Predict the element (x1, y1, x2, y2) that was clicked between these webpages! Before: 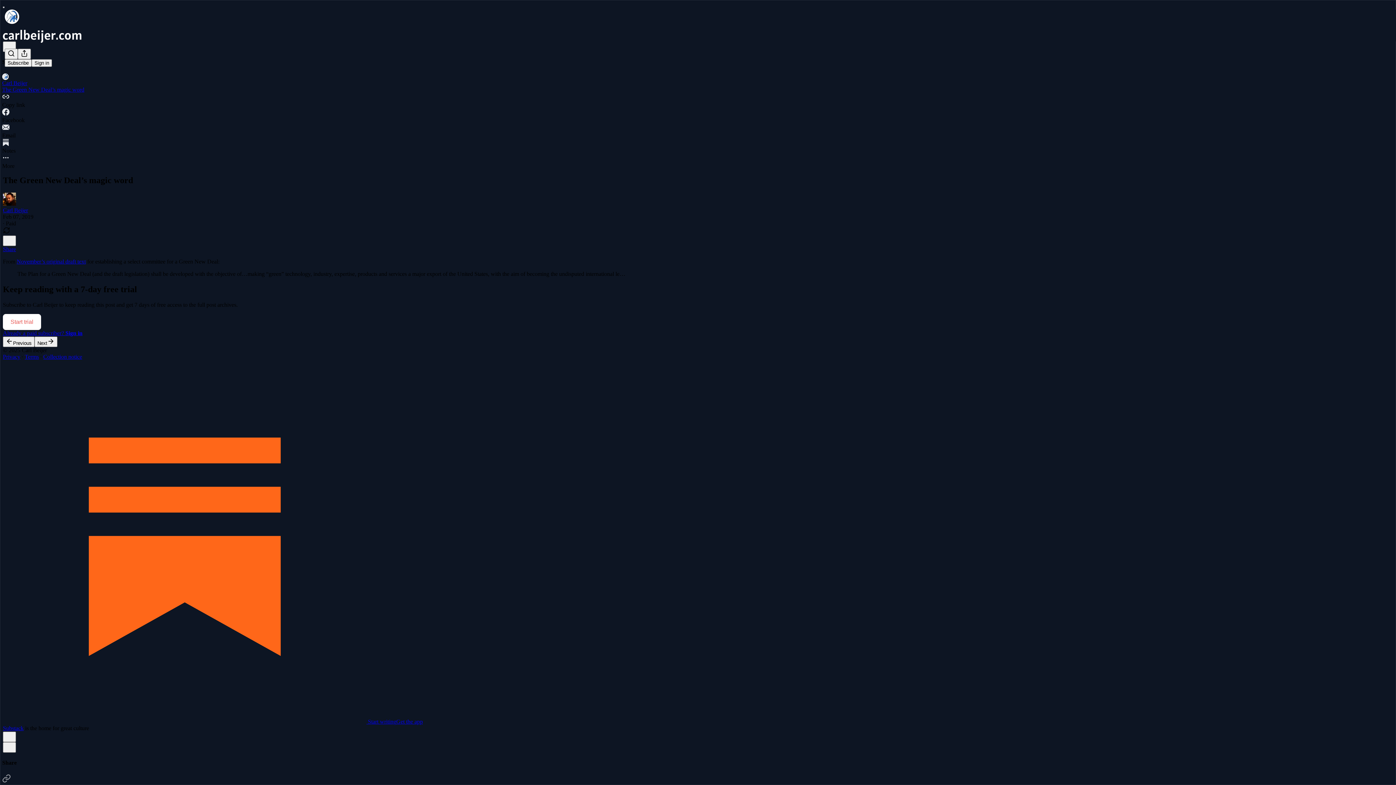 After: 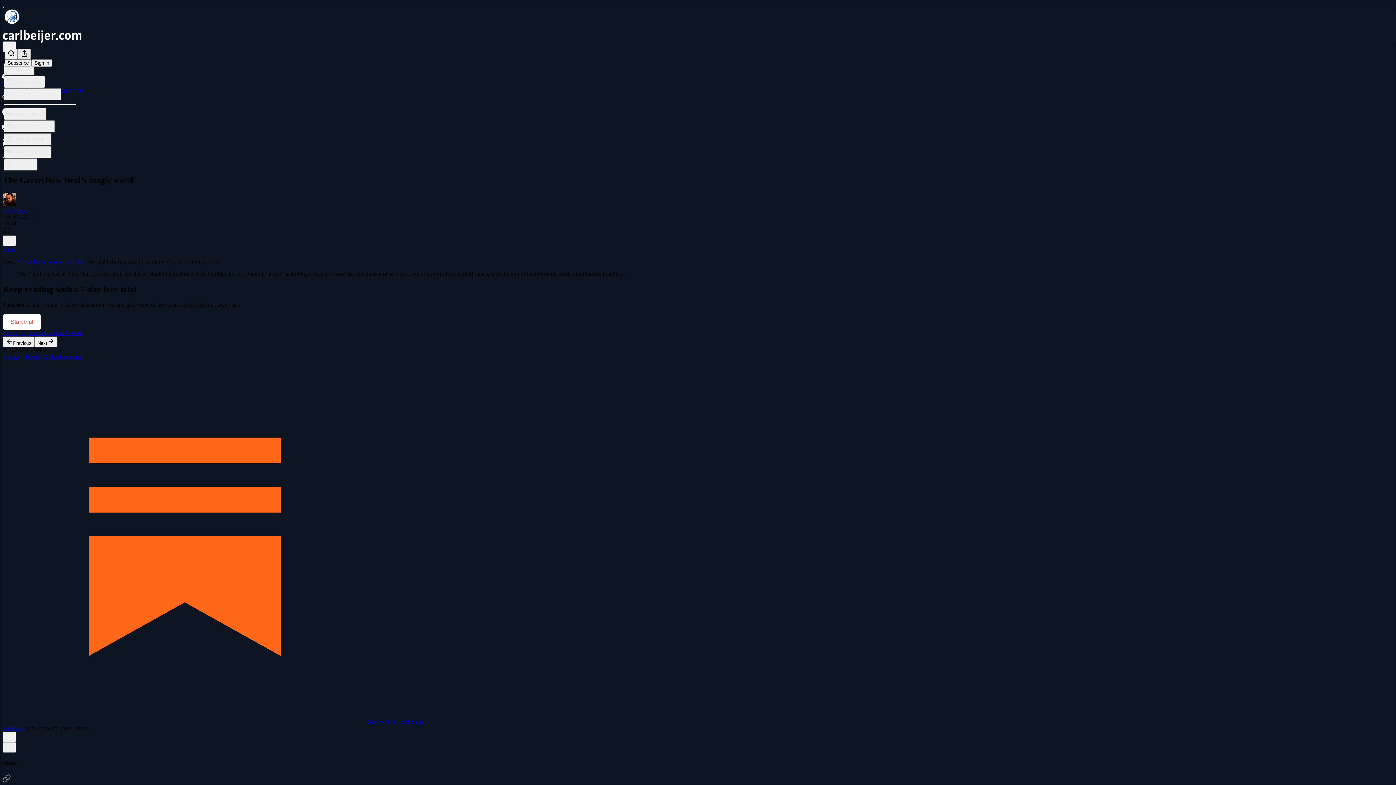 Action: label: View more bbox: (17, 48, 30, 59)